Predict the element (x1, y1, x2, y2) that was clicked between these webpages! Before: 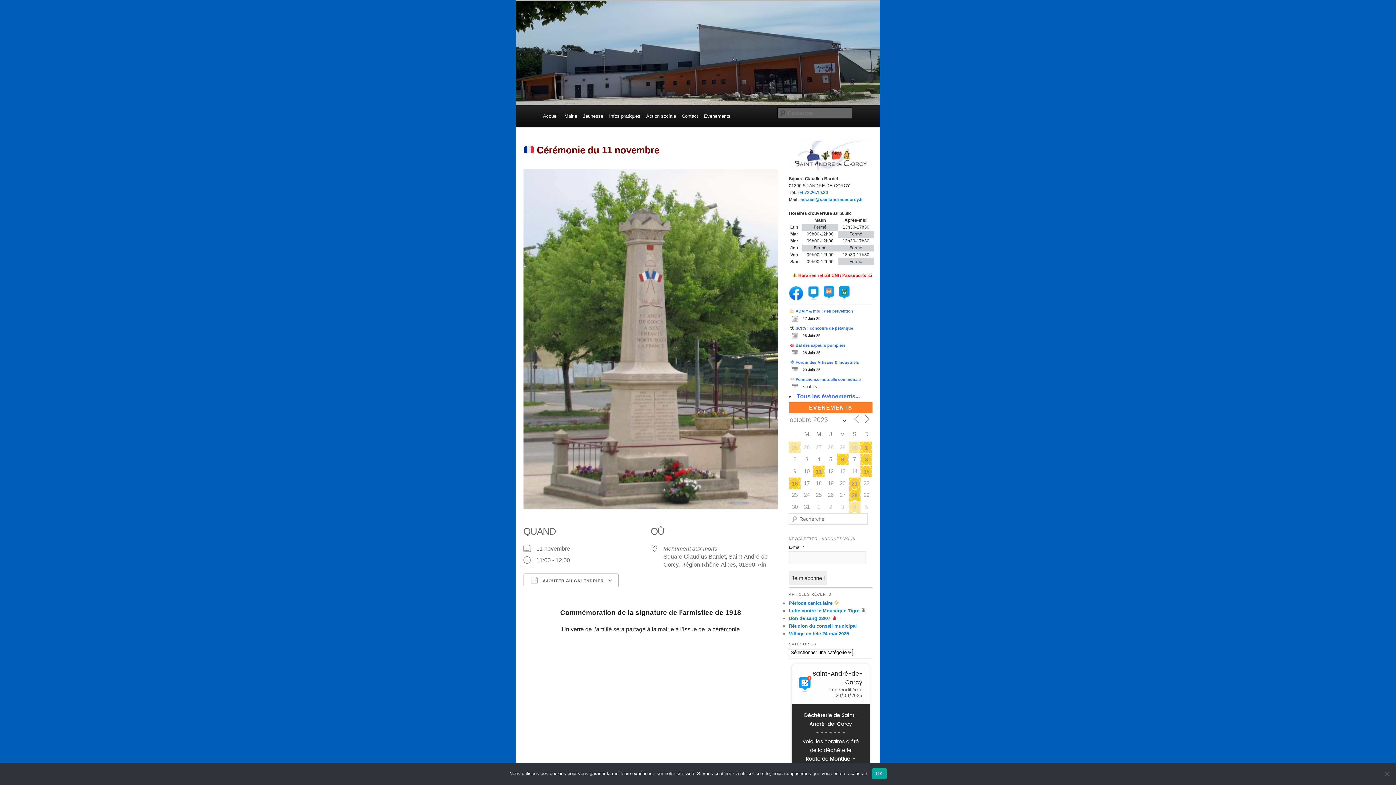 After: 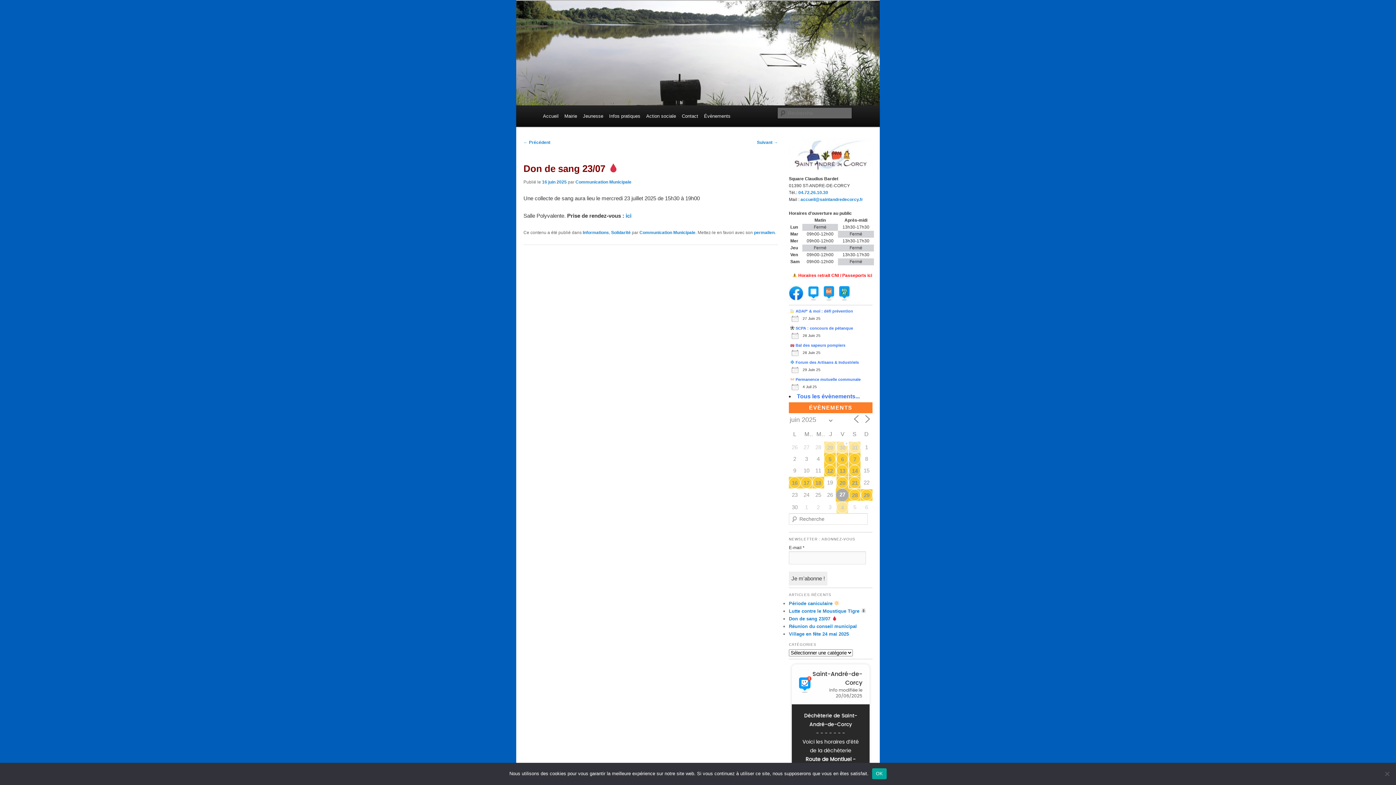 Action: label: Don de sang 23/07  bbox: (789, 616, 837, 621)